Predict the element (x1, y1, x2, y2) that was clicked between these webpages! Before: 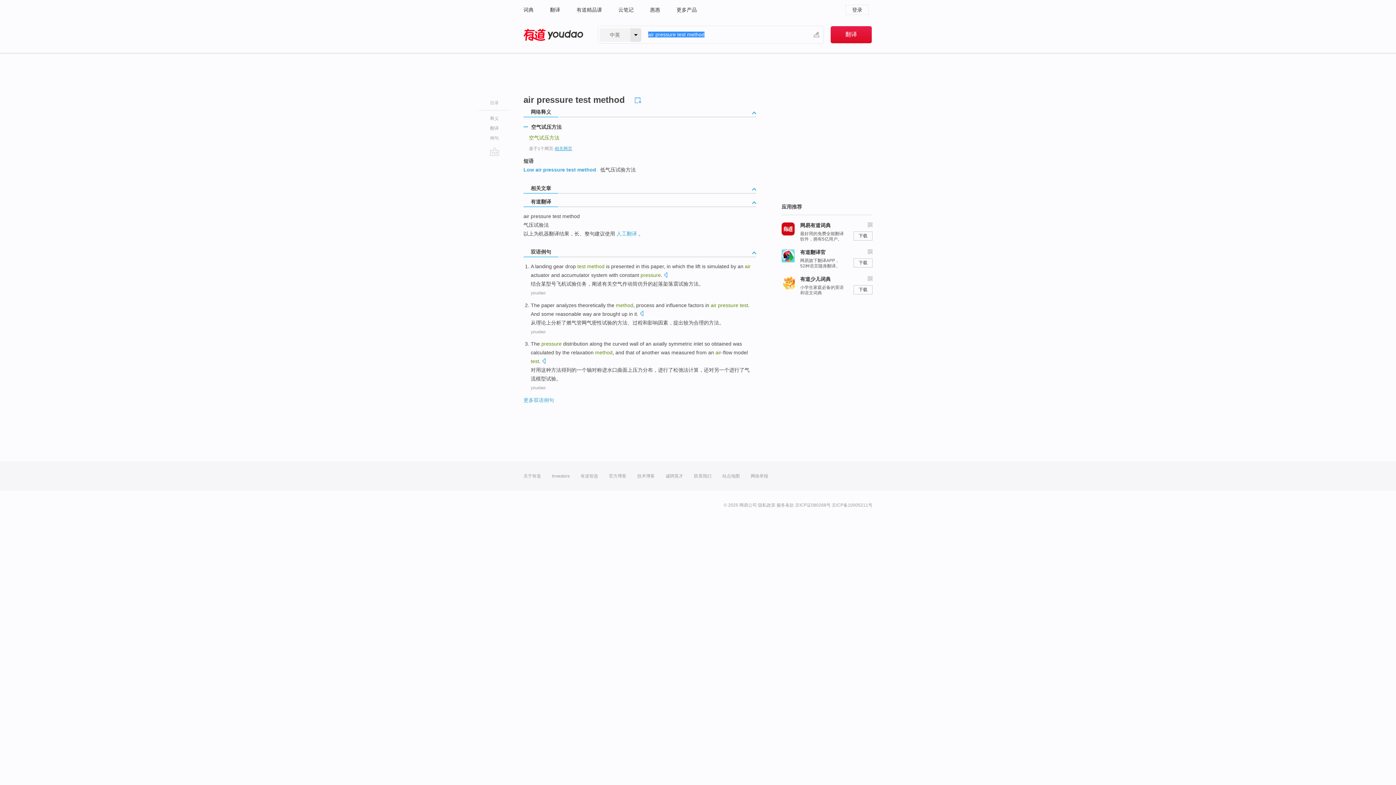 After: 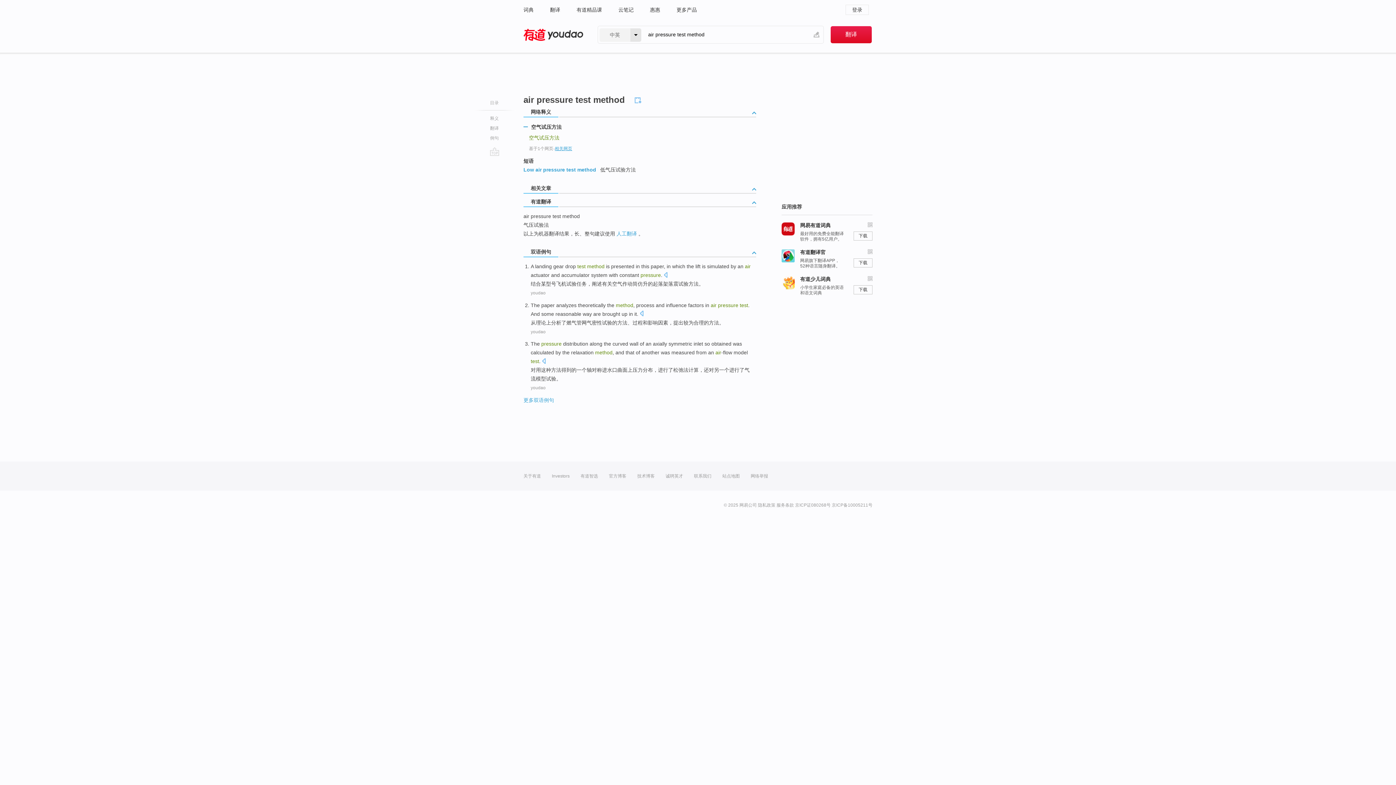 Action: bbox: (523, 197, 559, 207) label: 有道翻译